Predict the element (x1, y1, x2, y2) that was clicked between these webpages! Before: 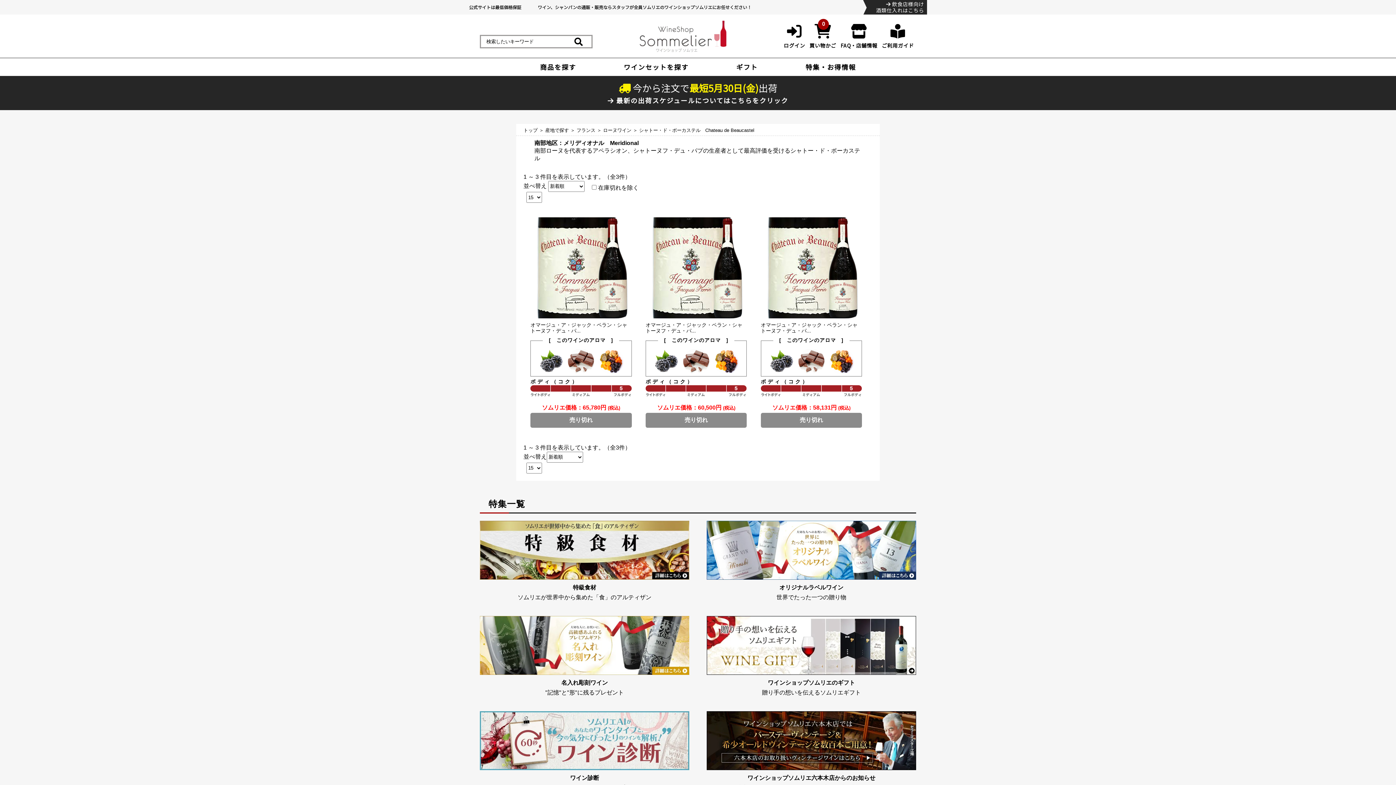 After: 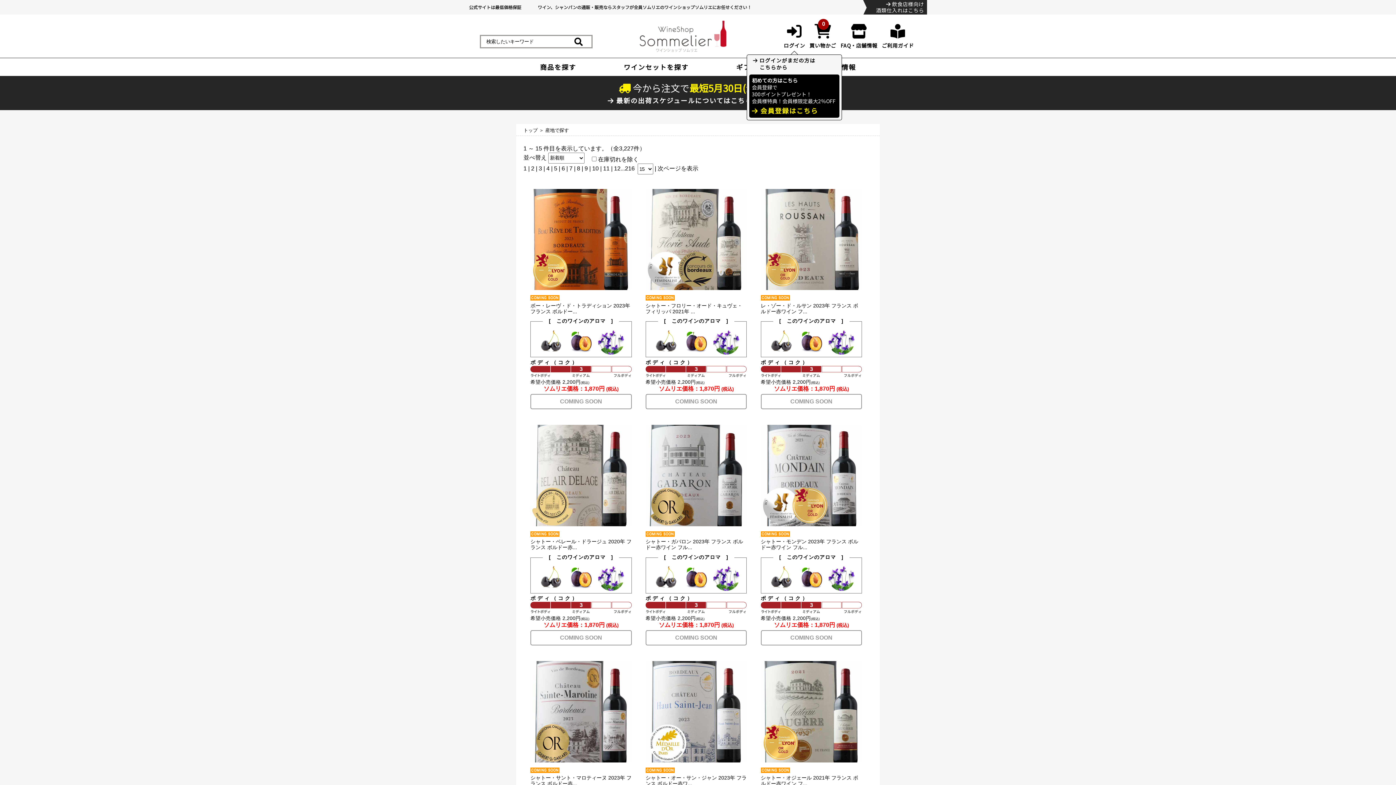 Action: bbox: (545, 127, 569, 133) label: 産地で探す